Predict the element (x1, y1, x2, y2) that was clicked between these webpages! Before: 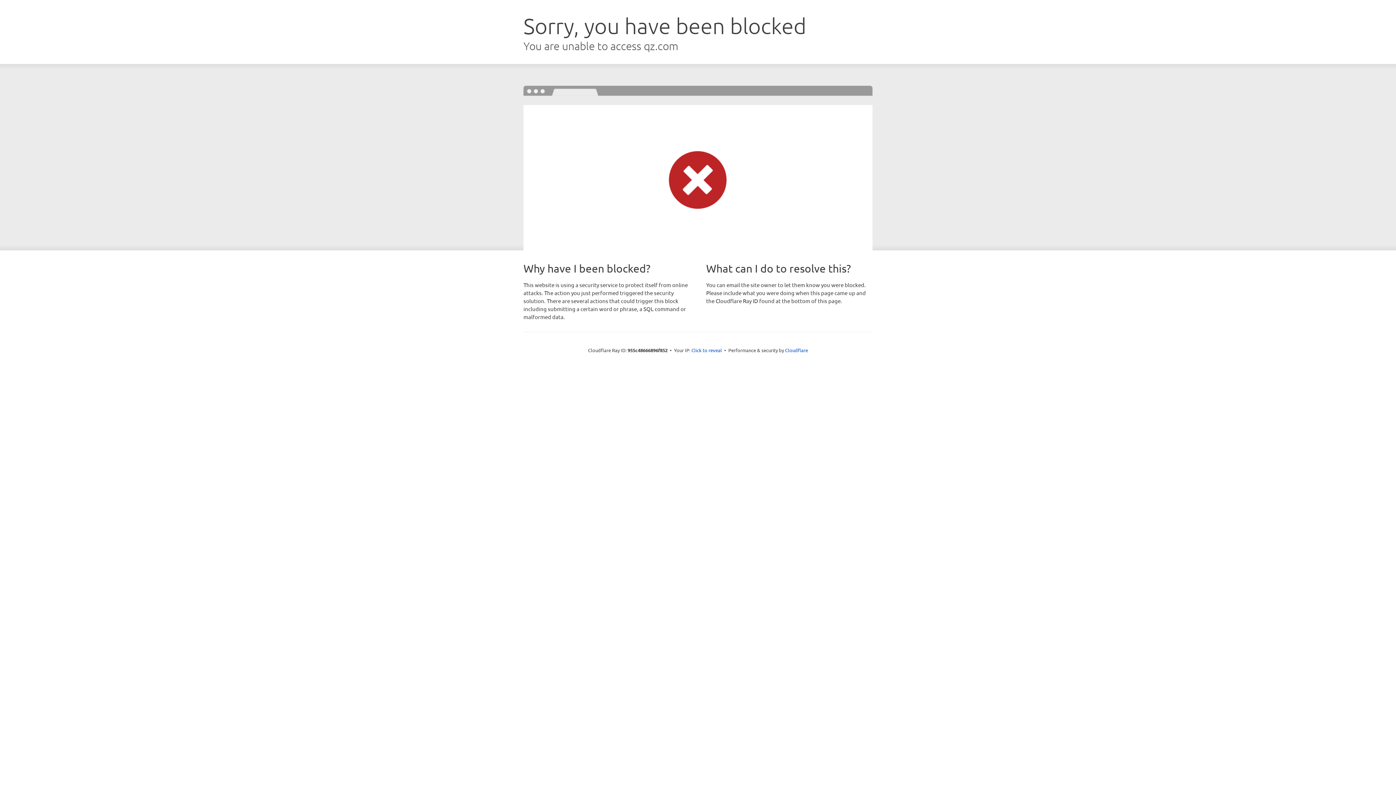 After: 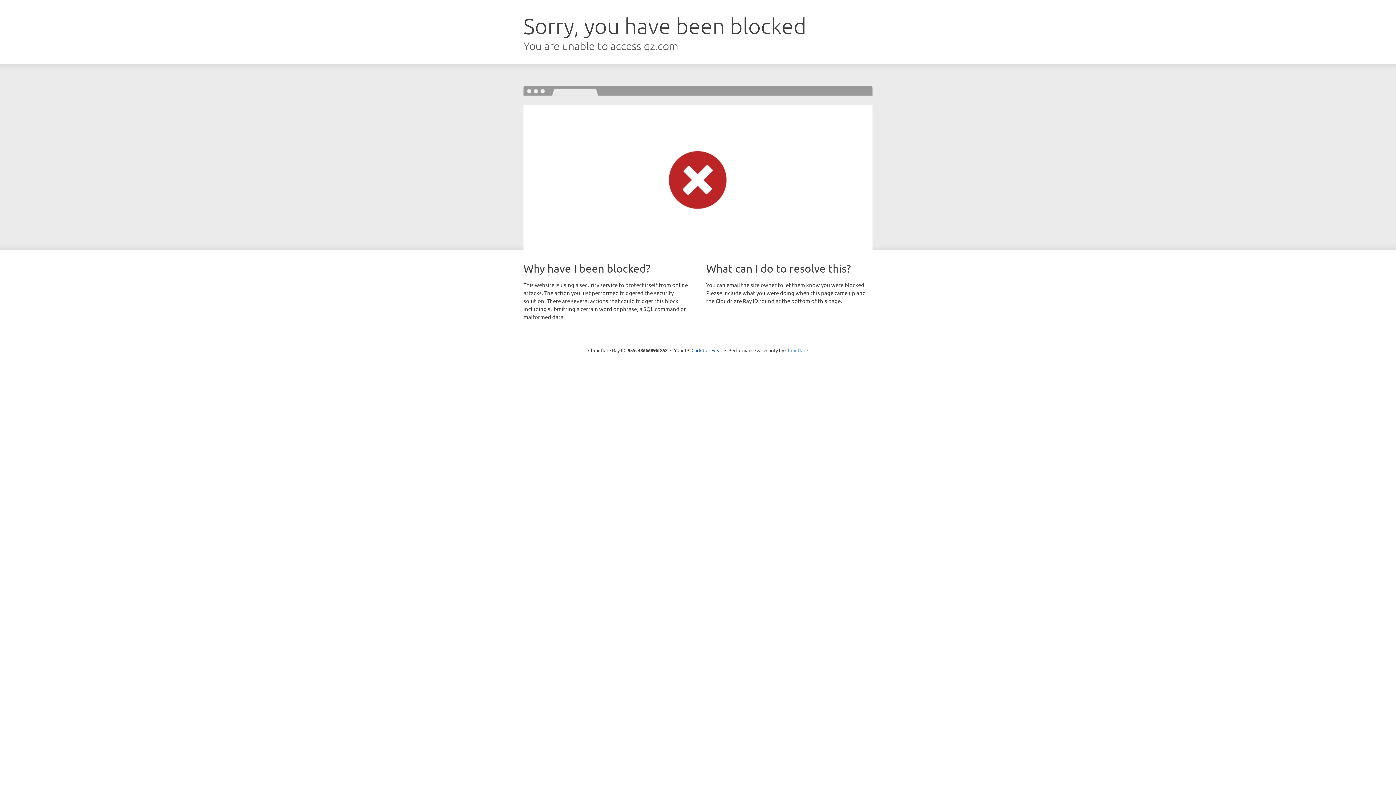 Action: label: Cloudflare bbox: (785, 347, 808, 353)